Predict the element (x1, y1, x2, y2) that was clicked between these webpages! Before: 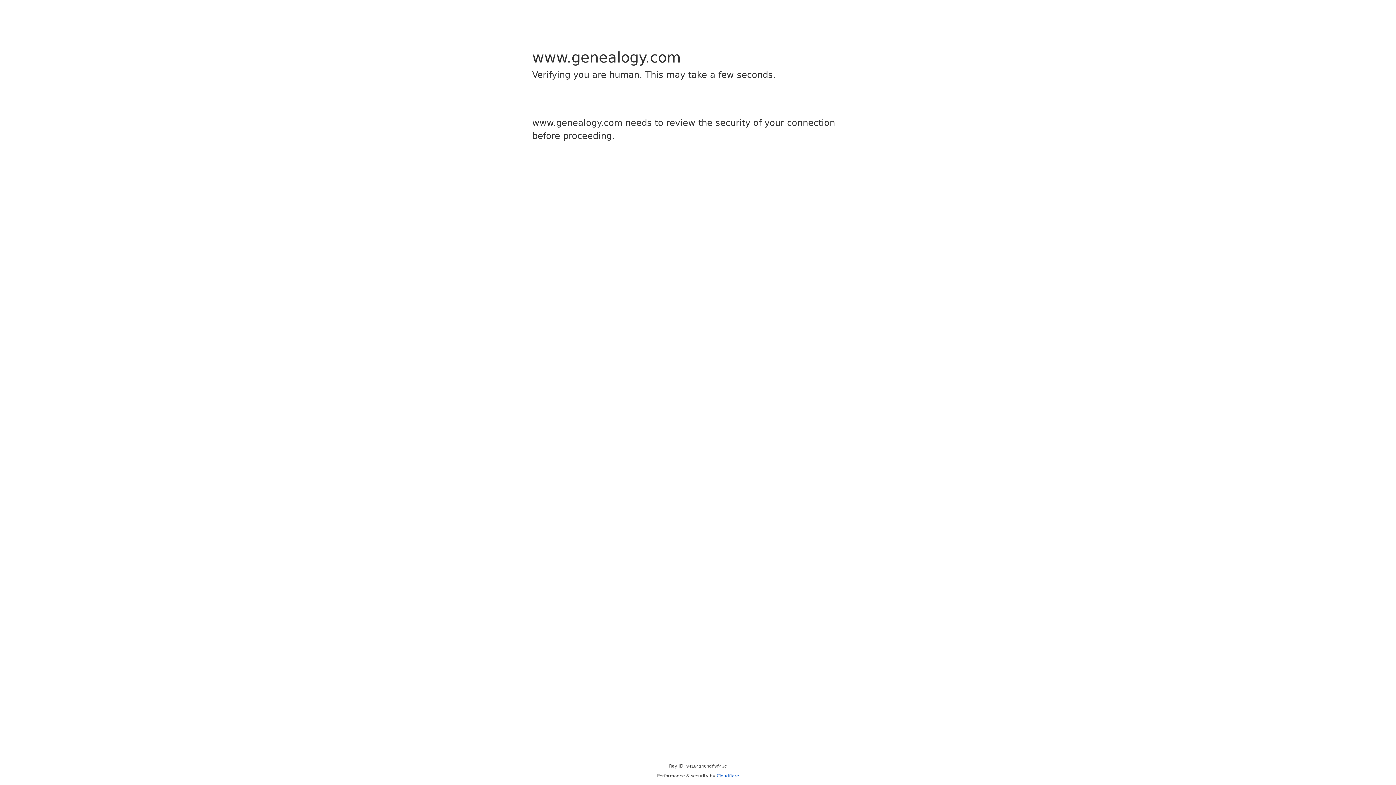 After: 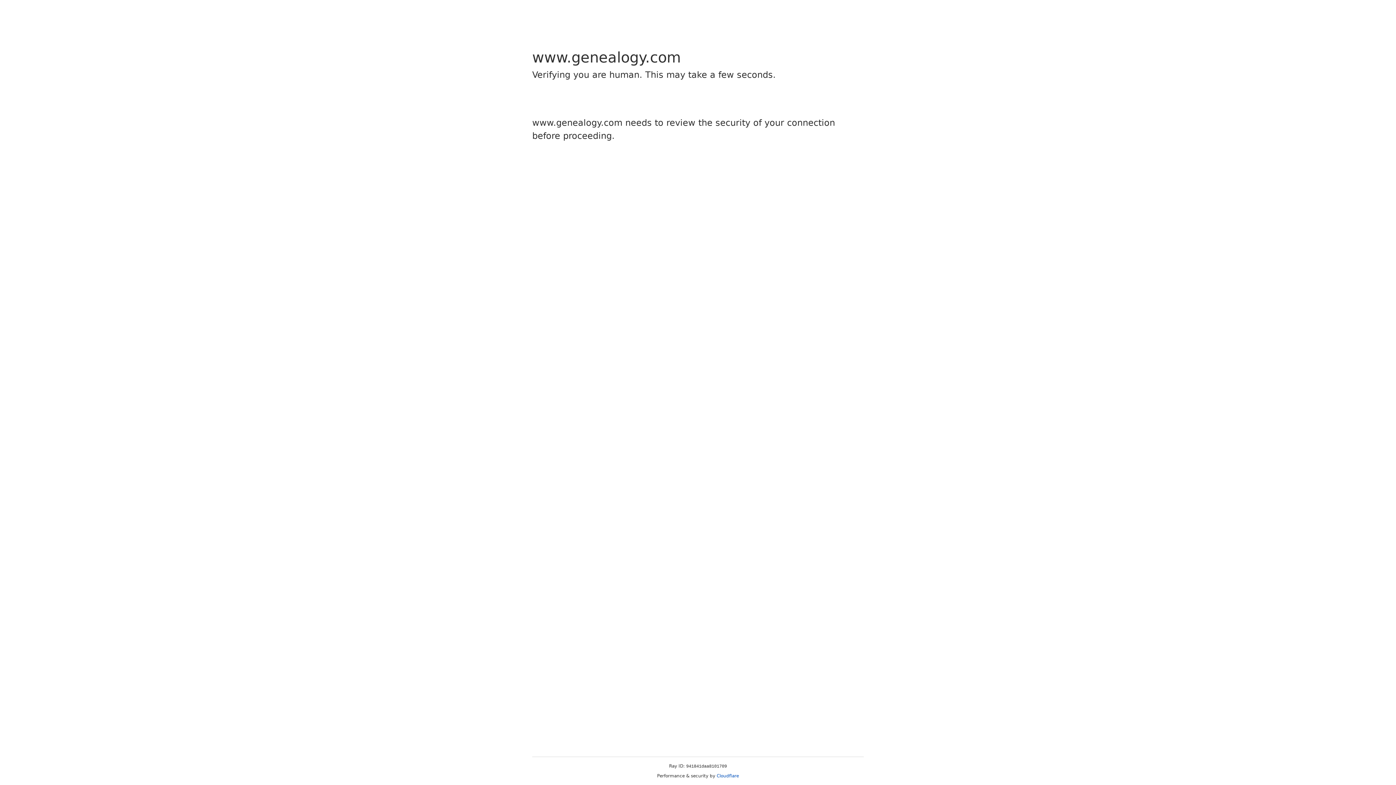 Action: label: Cloudflare bbox: (716, 773, 739, 778)